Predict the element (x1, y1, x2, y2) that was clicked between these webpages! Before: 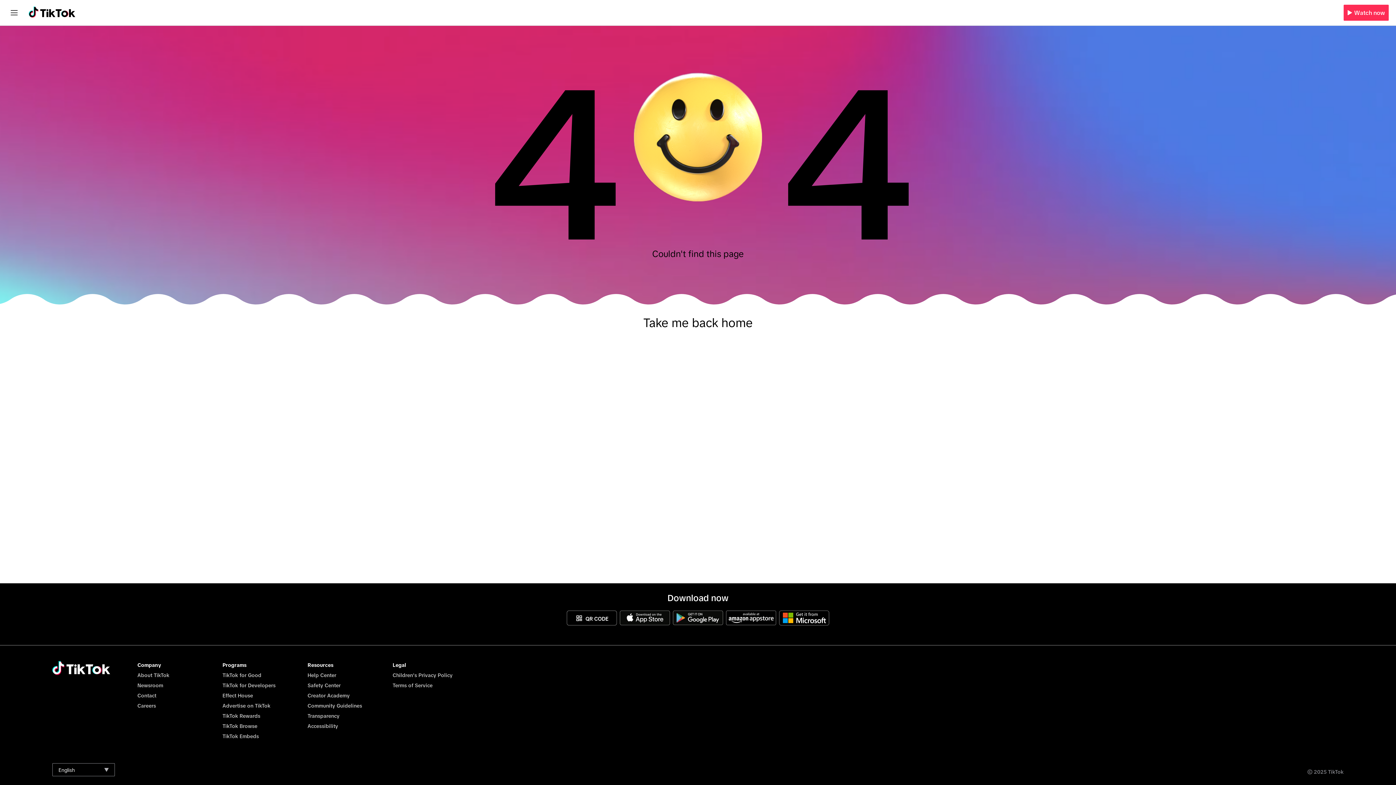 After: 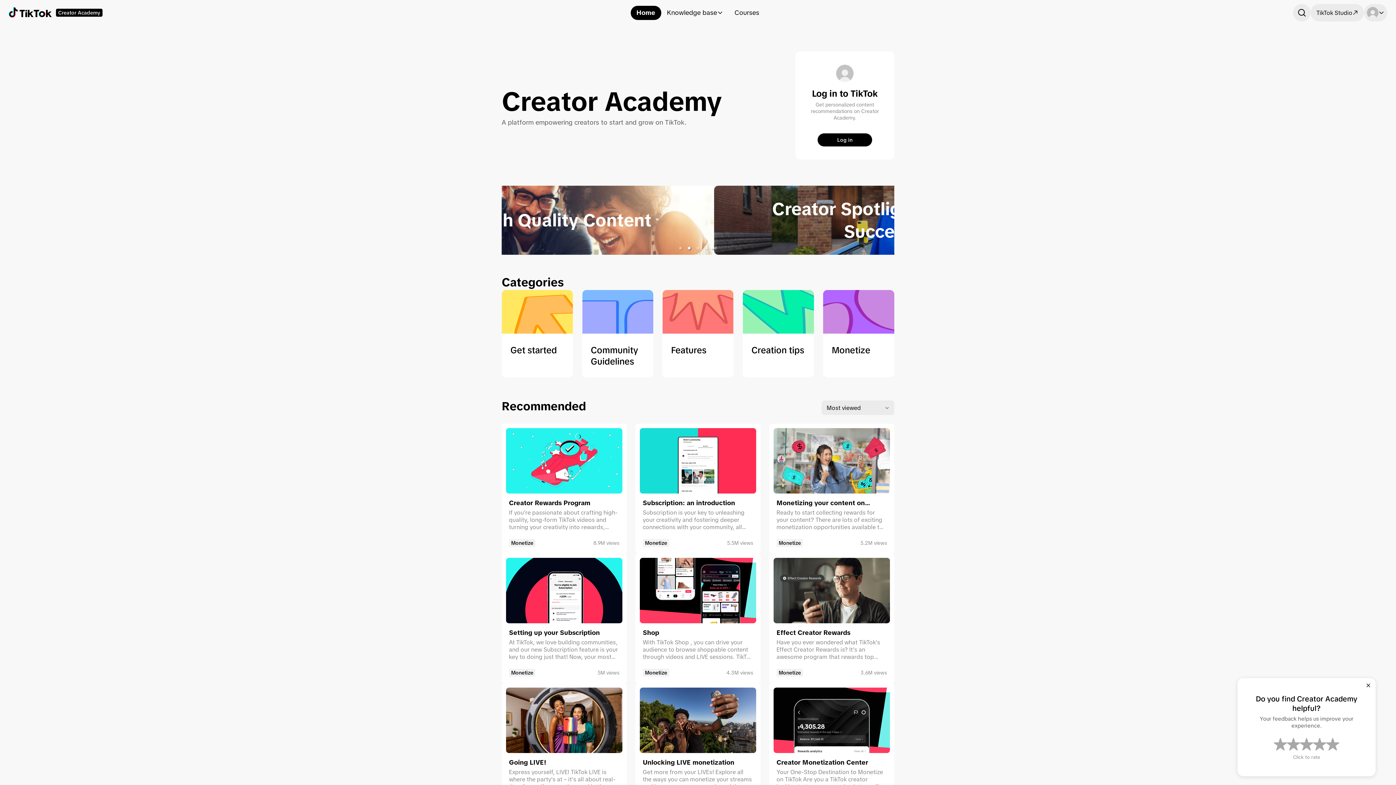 Action: bbox: (307, 693, 349, 698) label: Creator Academy